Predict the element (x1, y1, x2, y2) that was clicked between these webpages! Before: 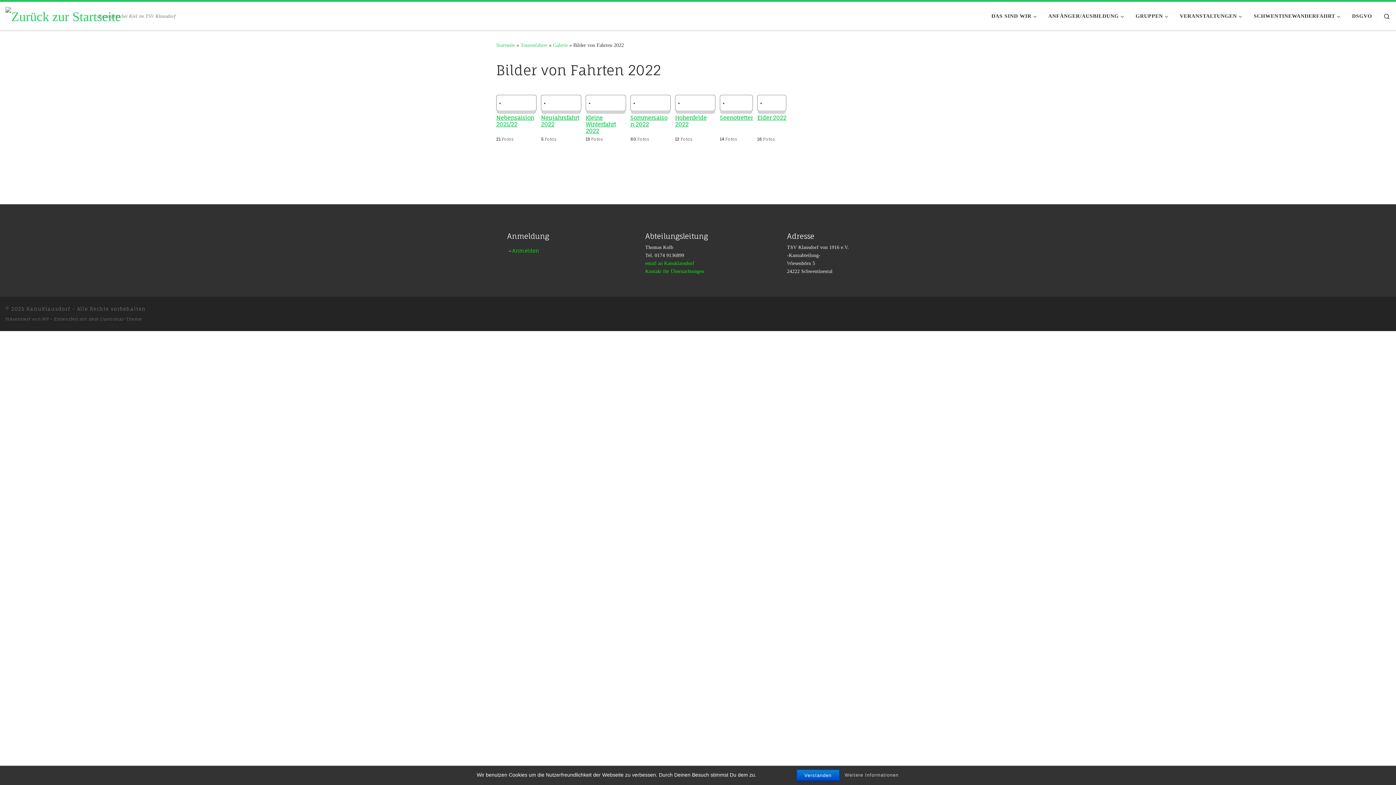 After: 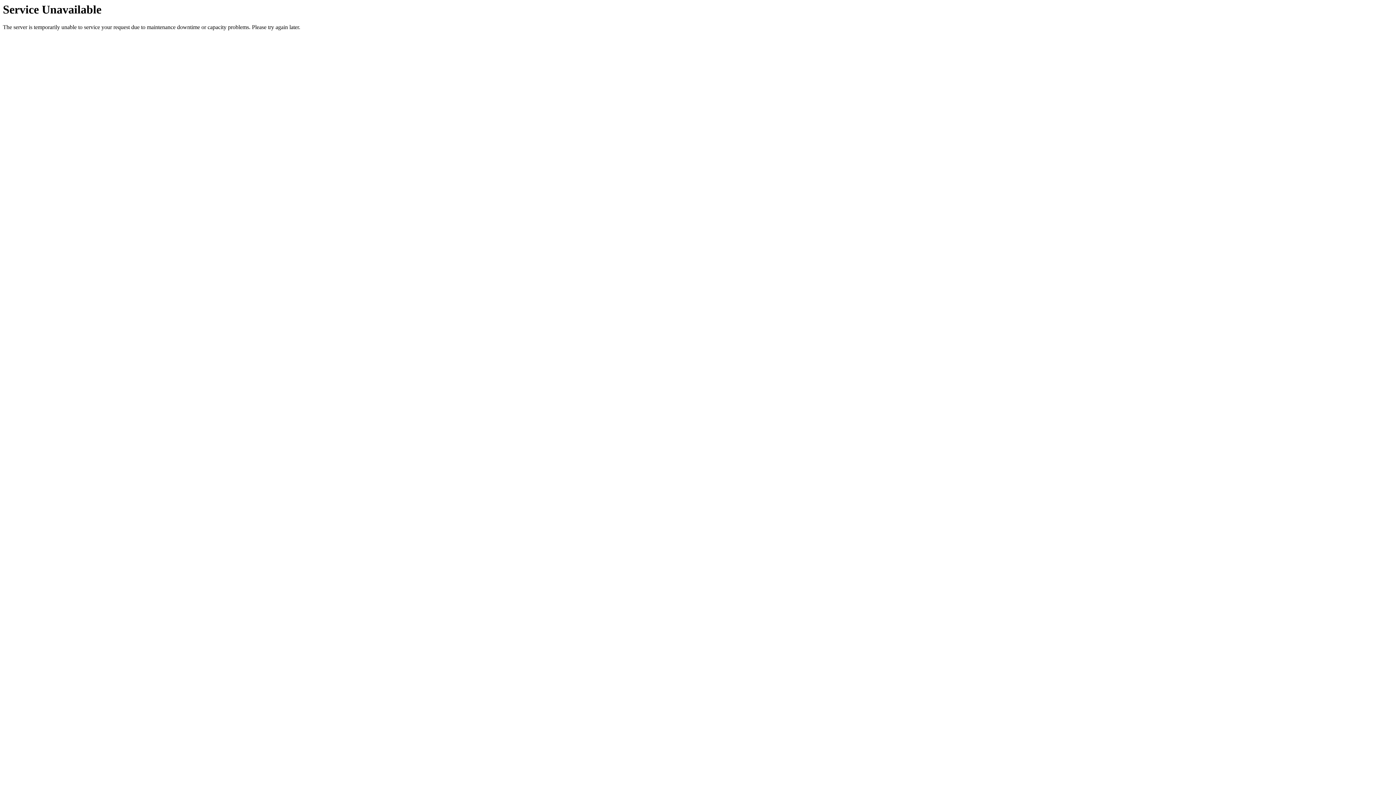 Action: bbox: (645, 268, 704, 274) label: Kontakt für Übernachtungen